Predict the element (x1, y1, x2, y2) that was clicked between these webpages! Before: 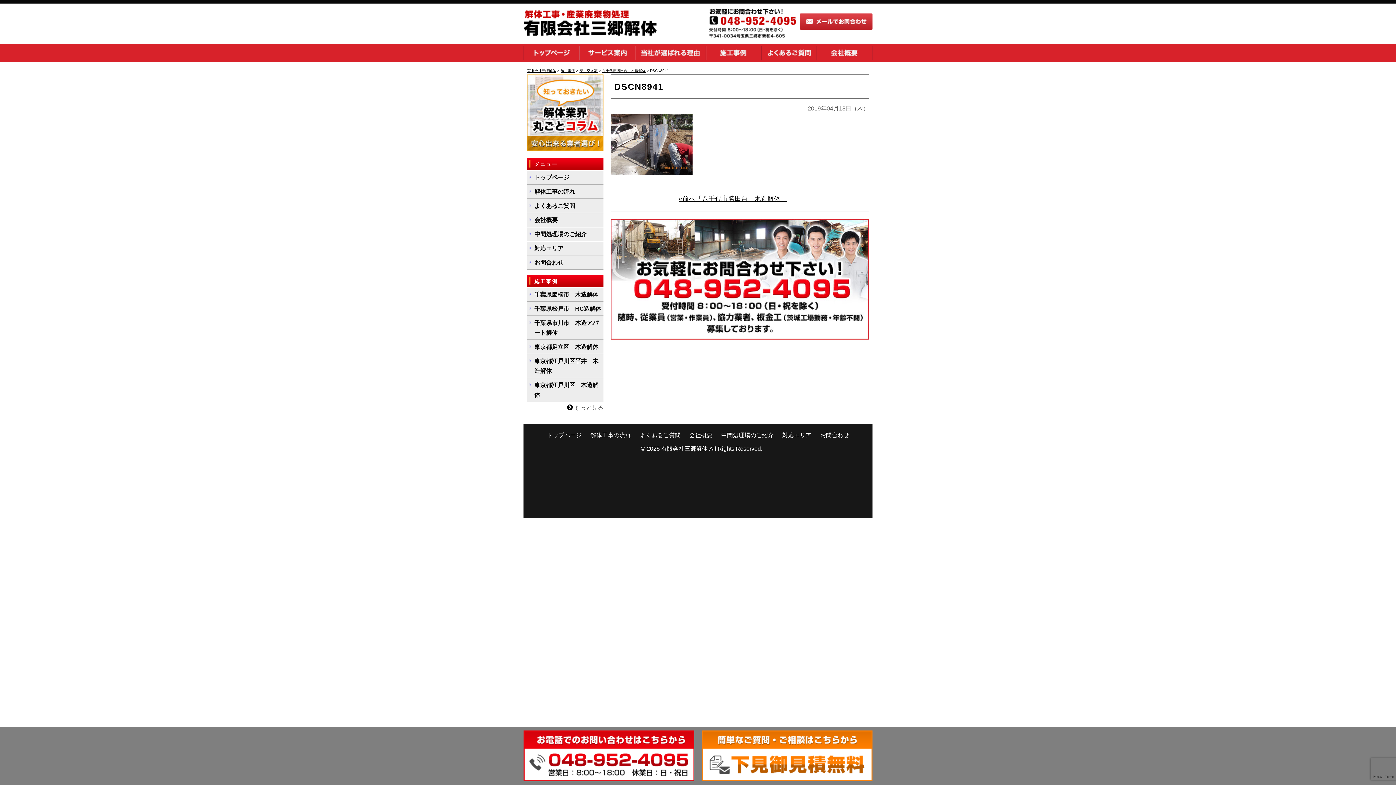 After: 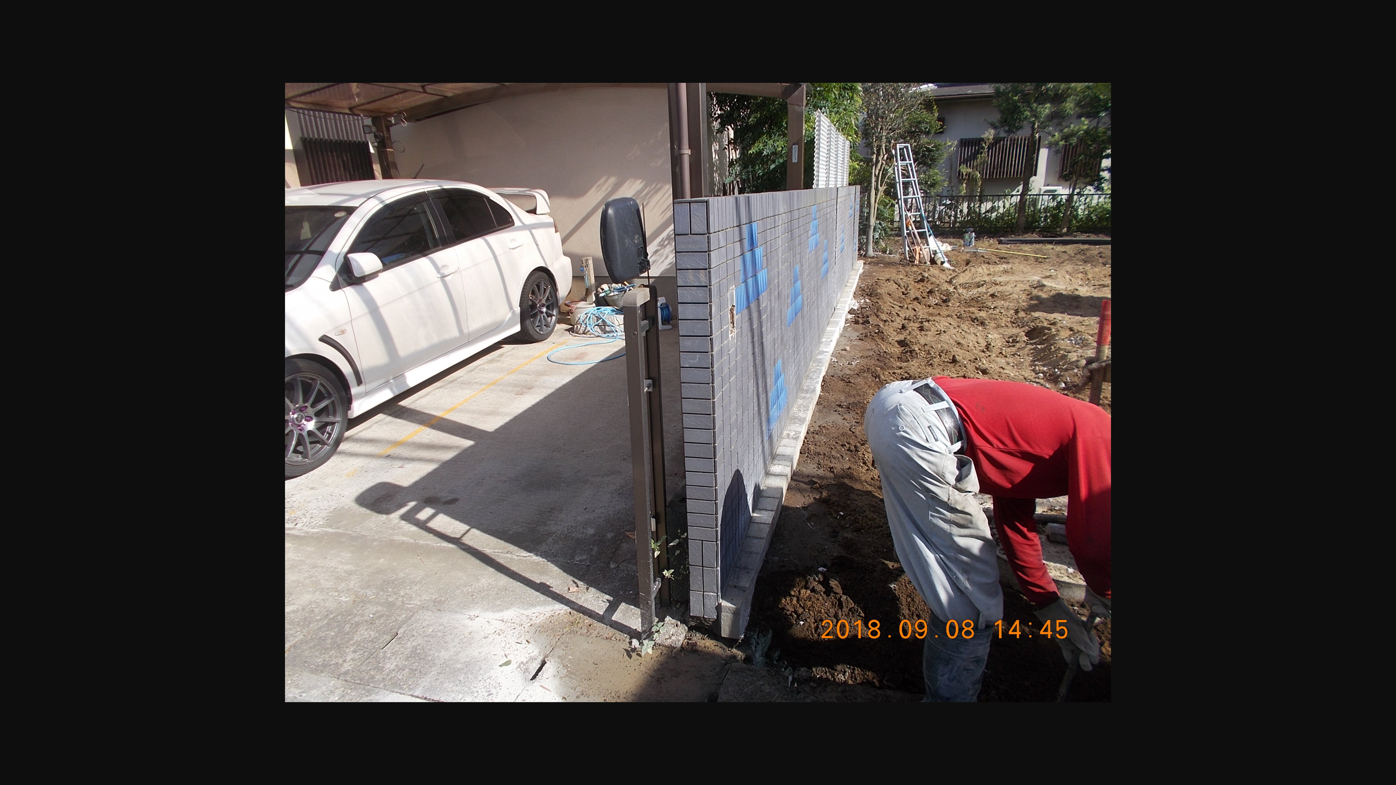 Action: bbox: (610, 166, 692, 173)